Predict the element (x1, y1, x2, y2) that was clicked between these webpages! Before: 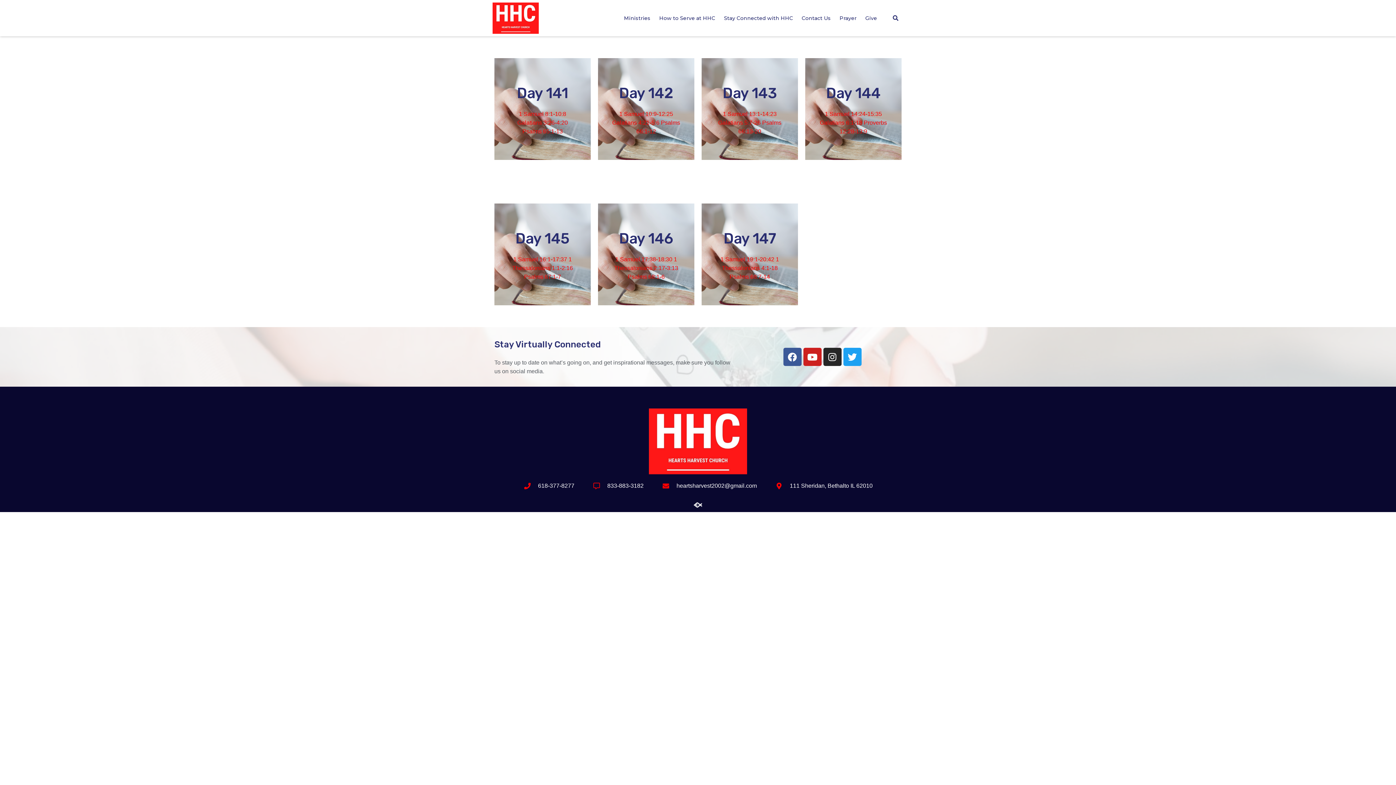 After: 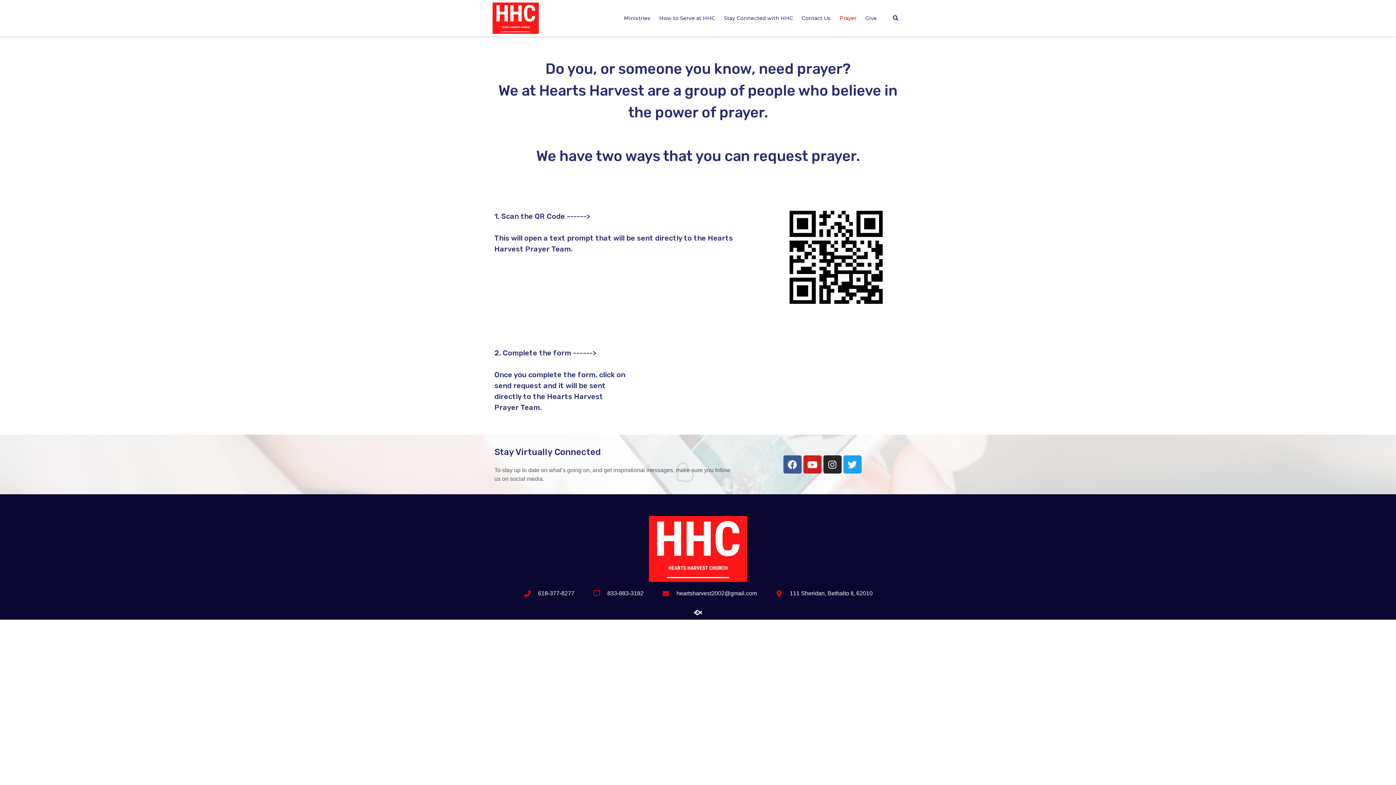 Action: bbox: (836, 9, 859, 26) label: Prayer